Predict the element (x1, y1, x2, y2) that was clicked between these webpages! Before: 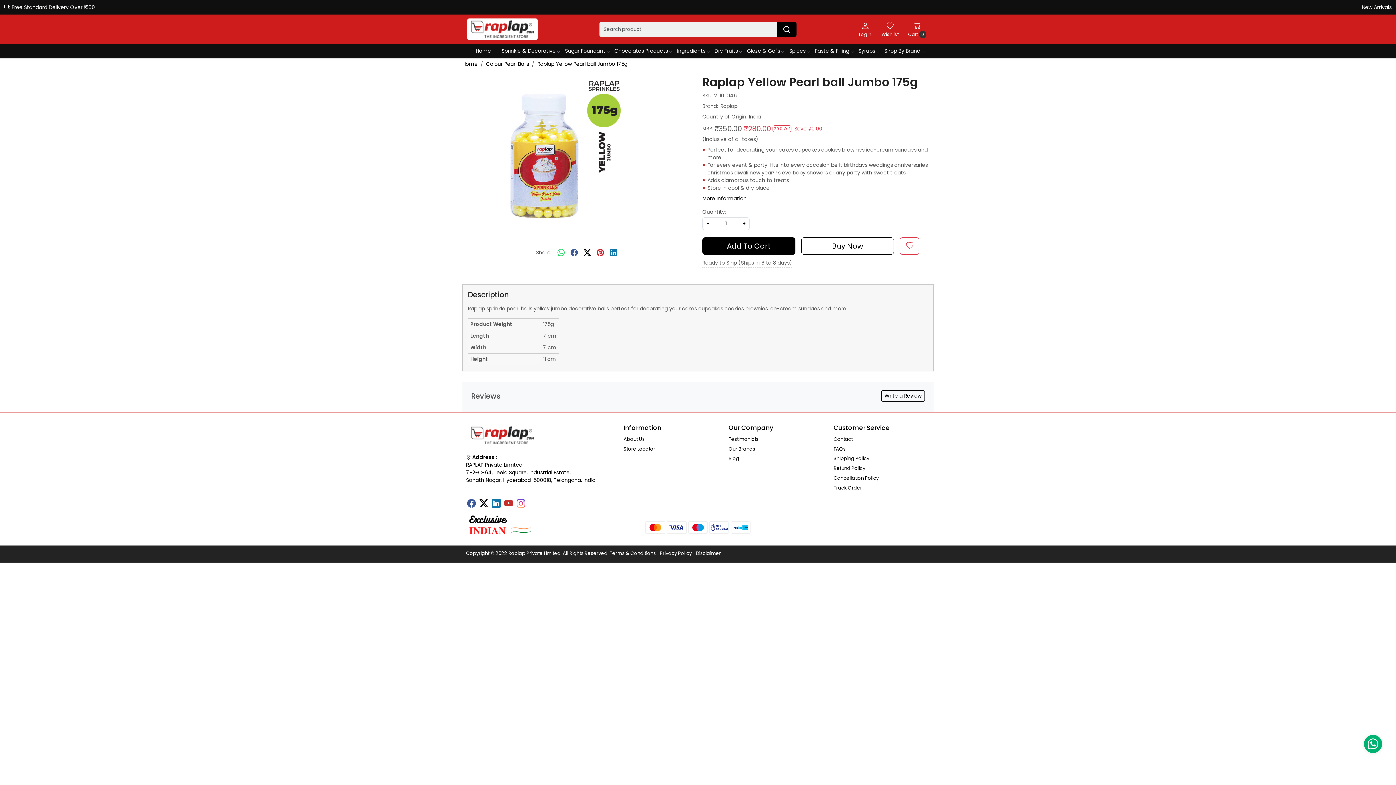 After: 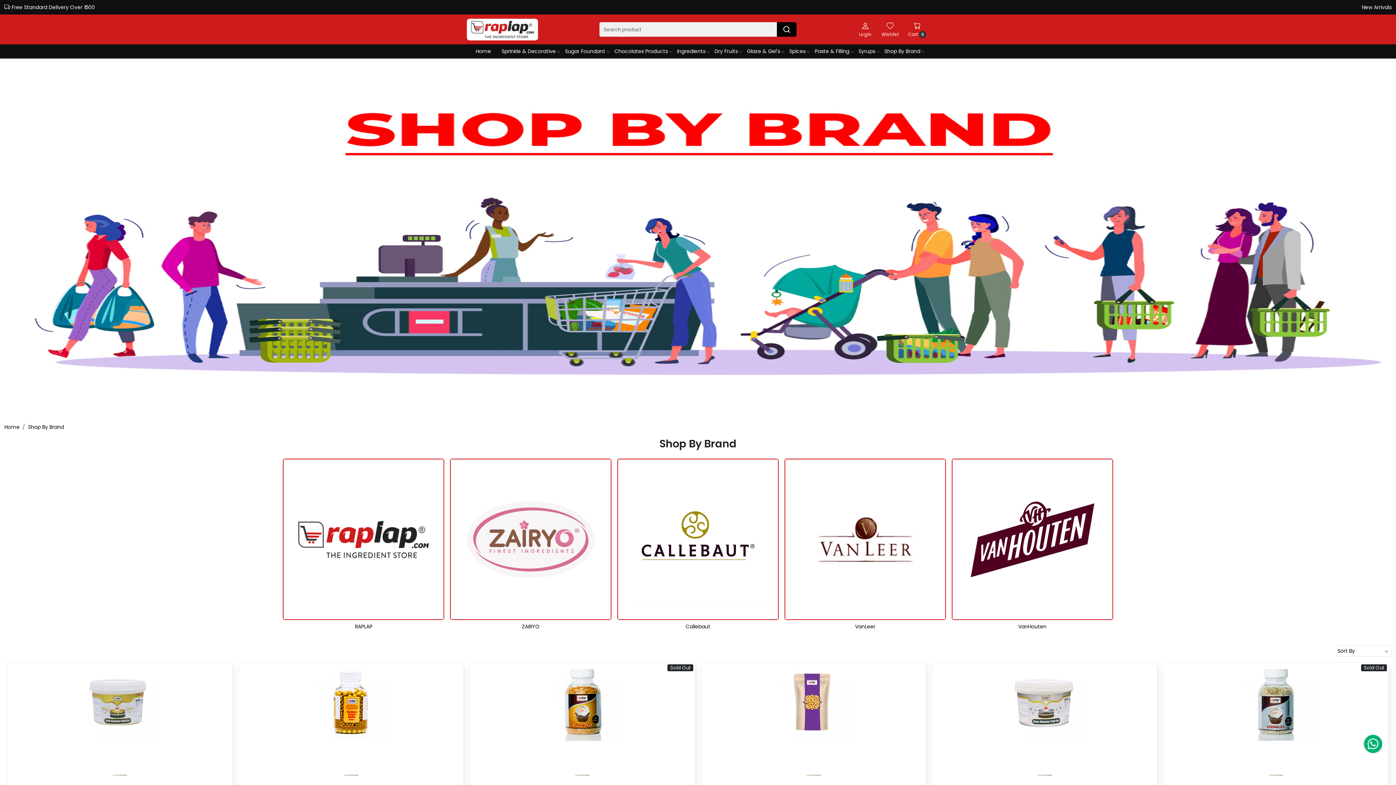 Action: label: Shop By Brand bbox: (879, 44, 925, 58)